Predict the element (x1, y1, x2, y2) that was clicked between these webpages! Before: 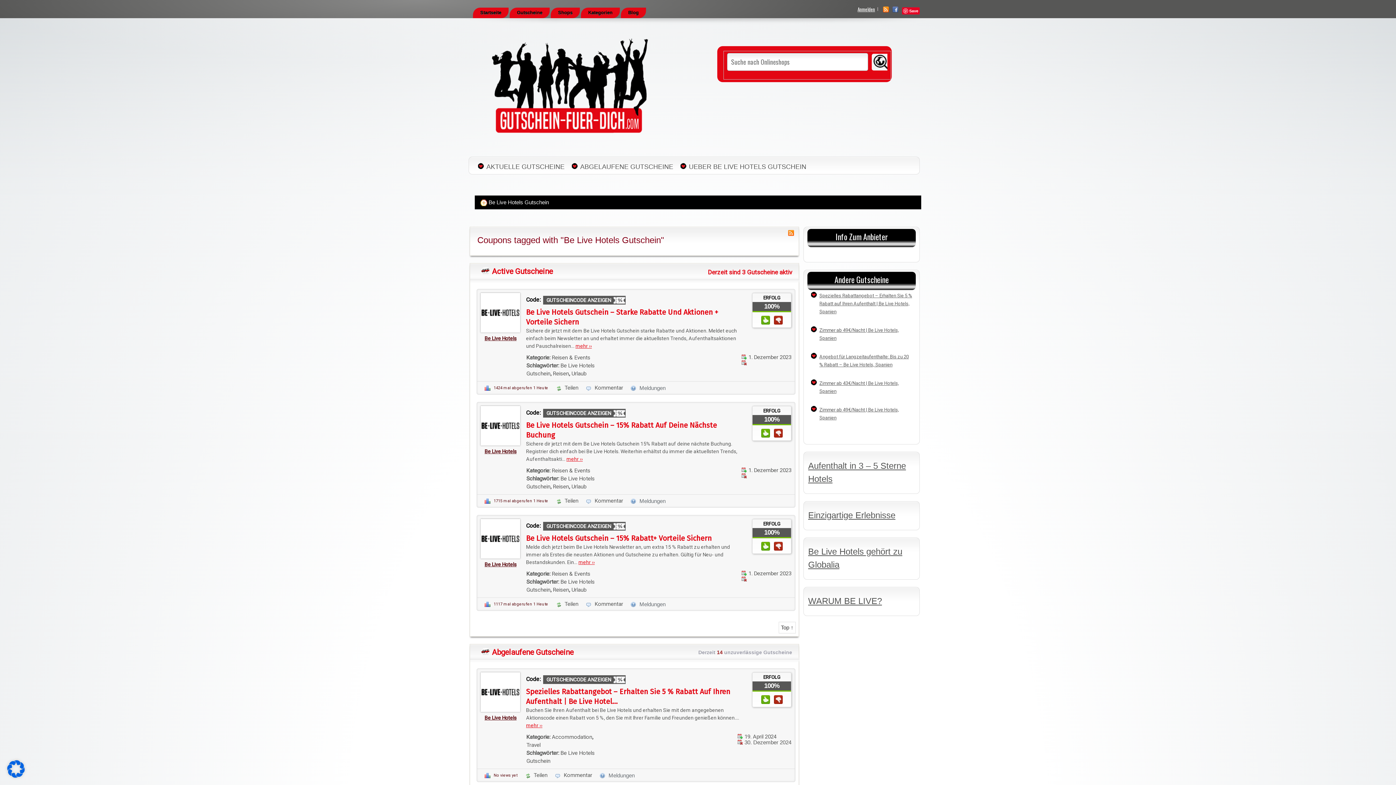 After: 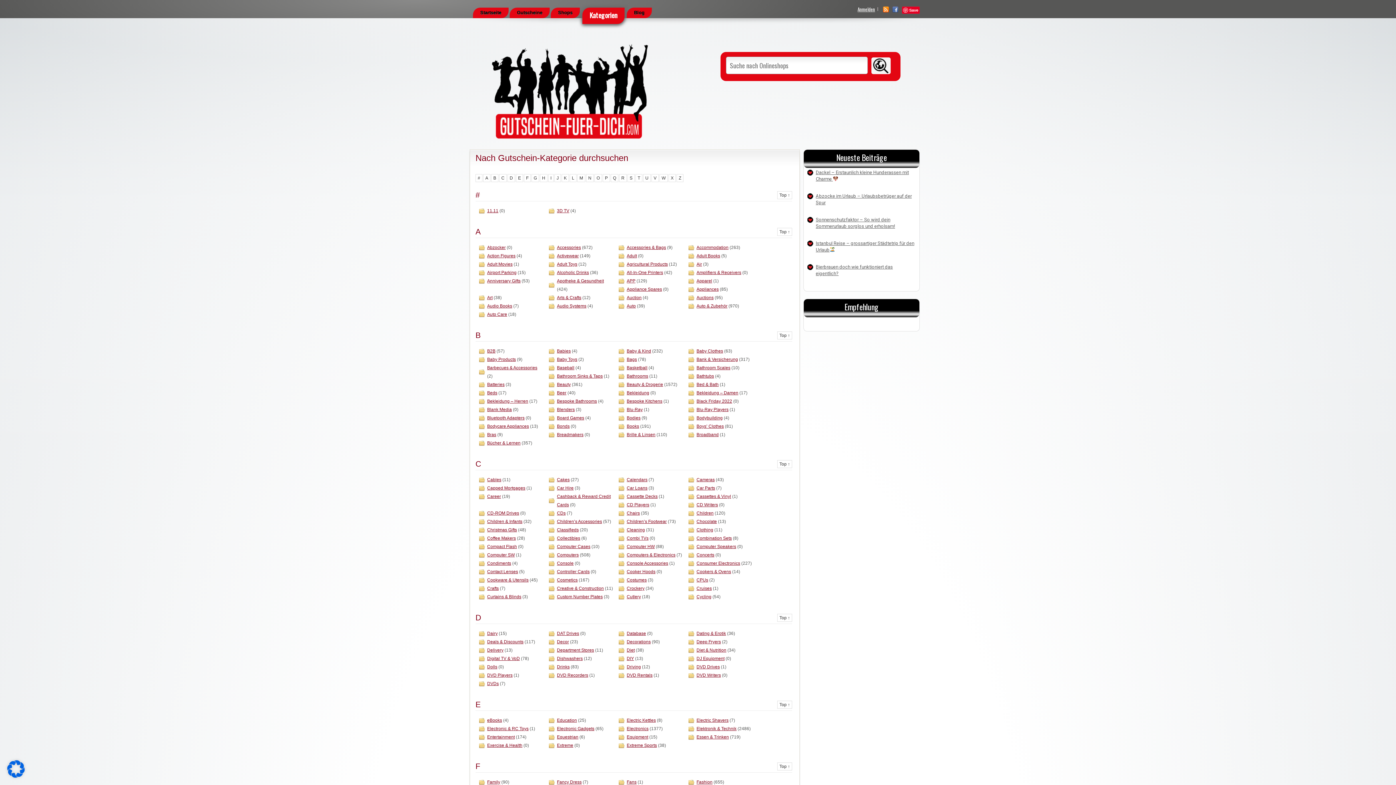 Action: bbox: (588, 7, 612, 16) label: Kategorien